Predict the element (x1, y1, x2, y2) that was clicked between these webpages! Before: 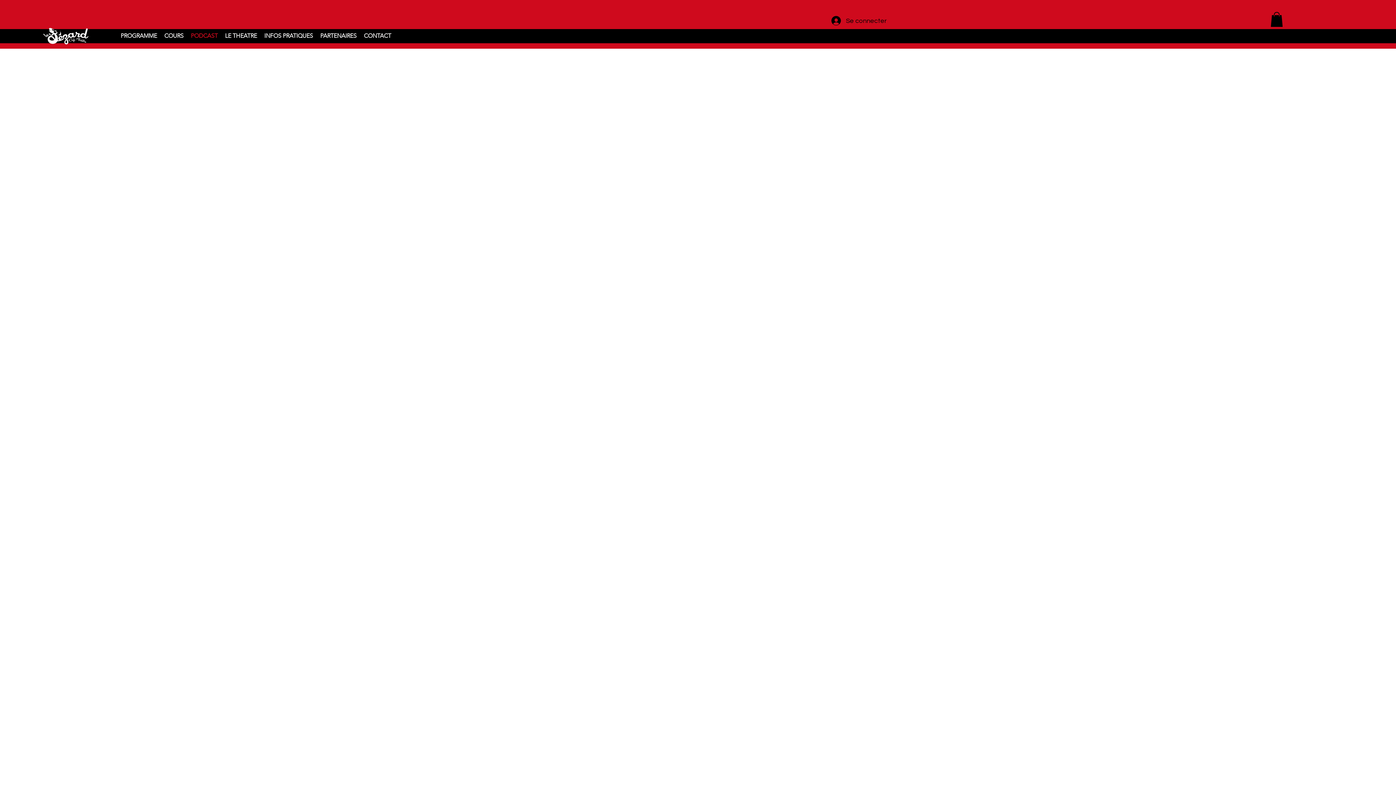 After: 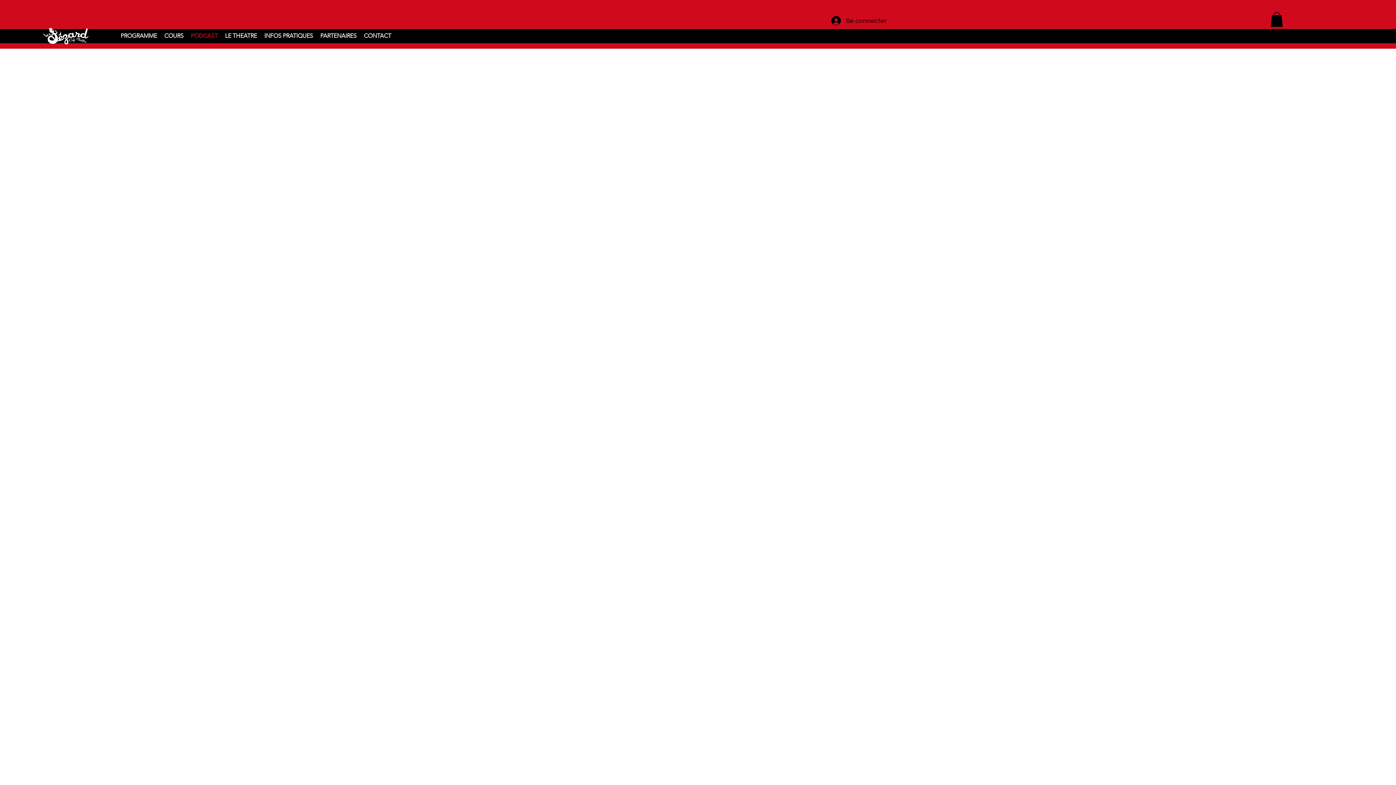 Action: bbox: (187, 30, 221, 41) label: PODCAST